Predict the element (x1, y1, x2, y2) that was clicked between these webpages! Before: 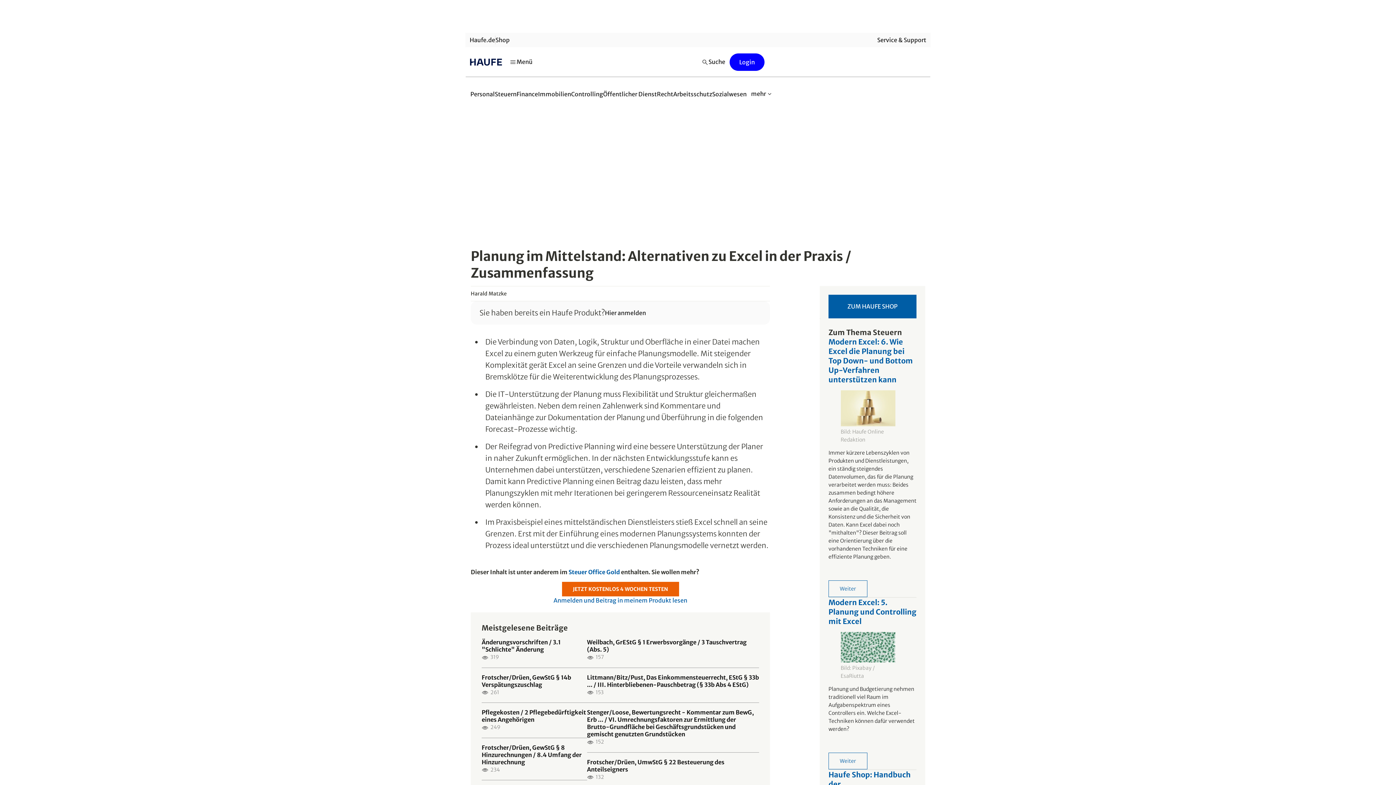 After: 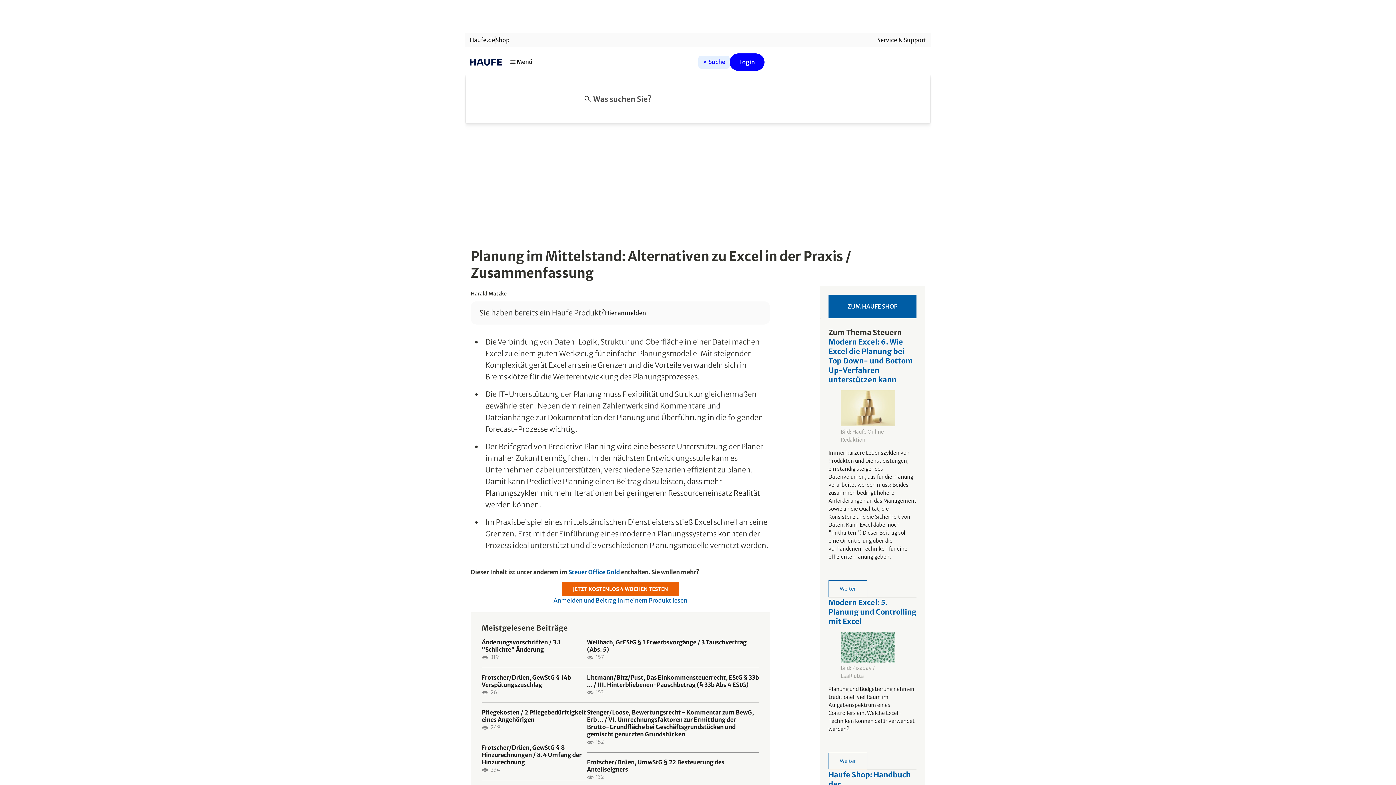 Action: bbox: (698, 55, 729, 68) label: Suche